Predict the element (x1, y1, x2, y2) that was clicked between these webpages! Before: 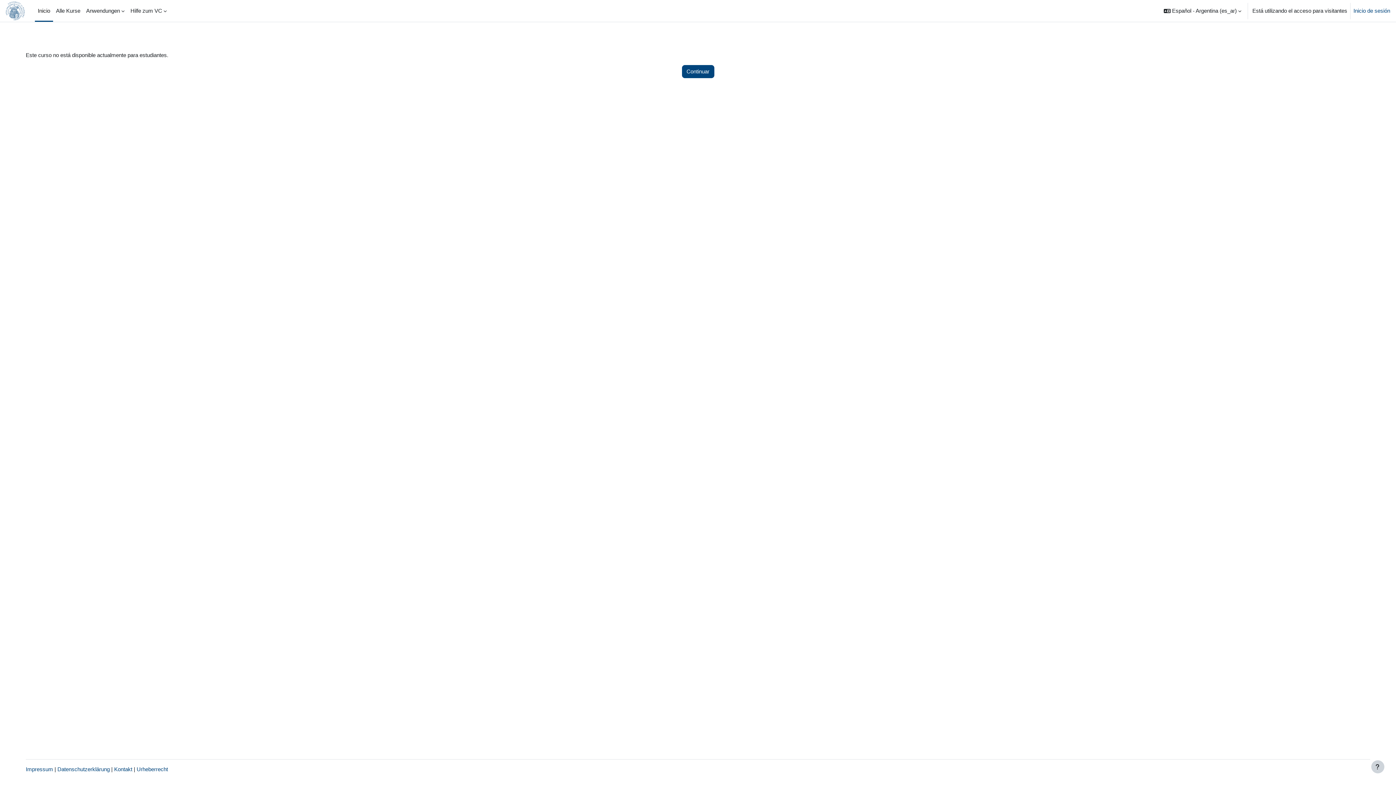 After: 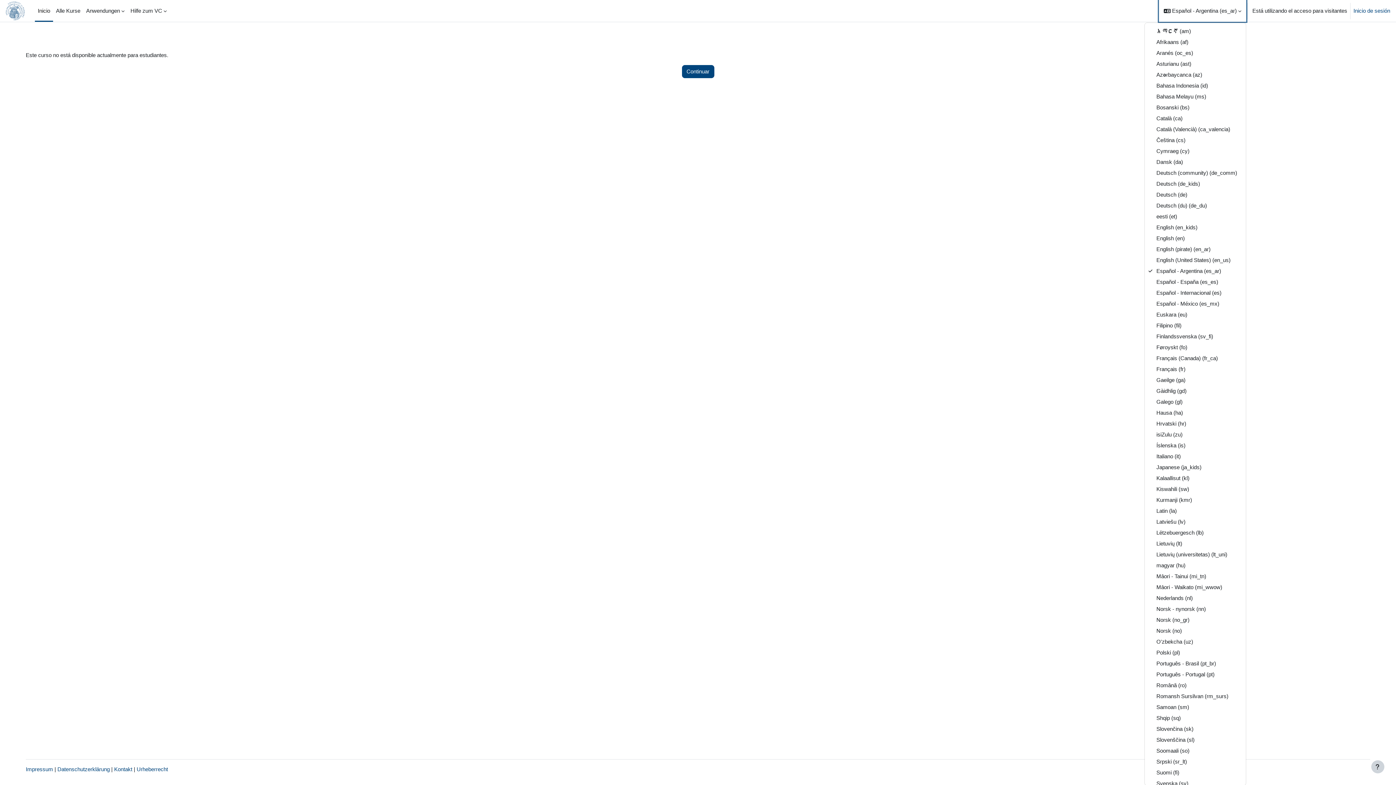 Action: label: Idioma bbox: (1159, 0, 1246, 21)